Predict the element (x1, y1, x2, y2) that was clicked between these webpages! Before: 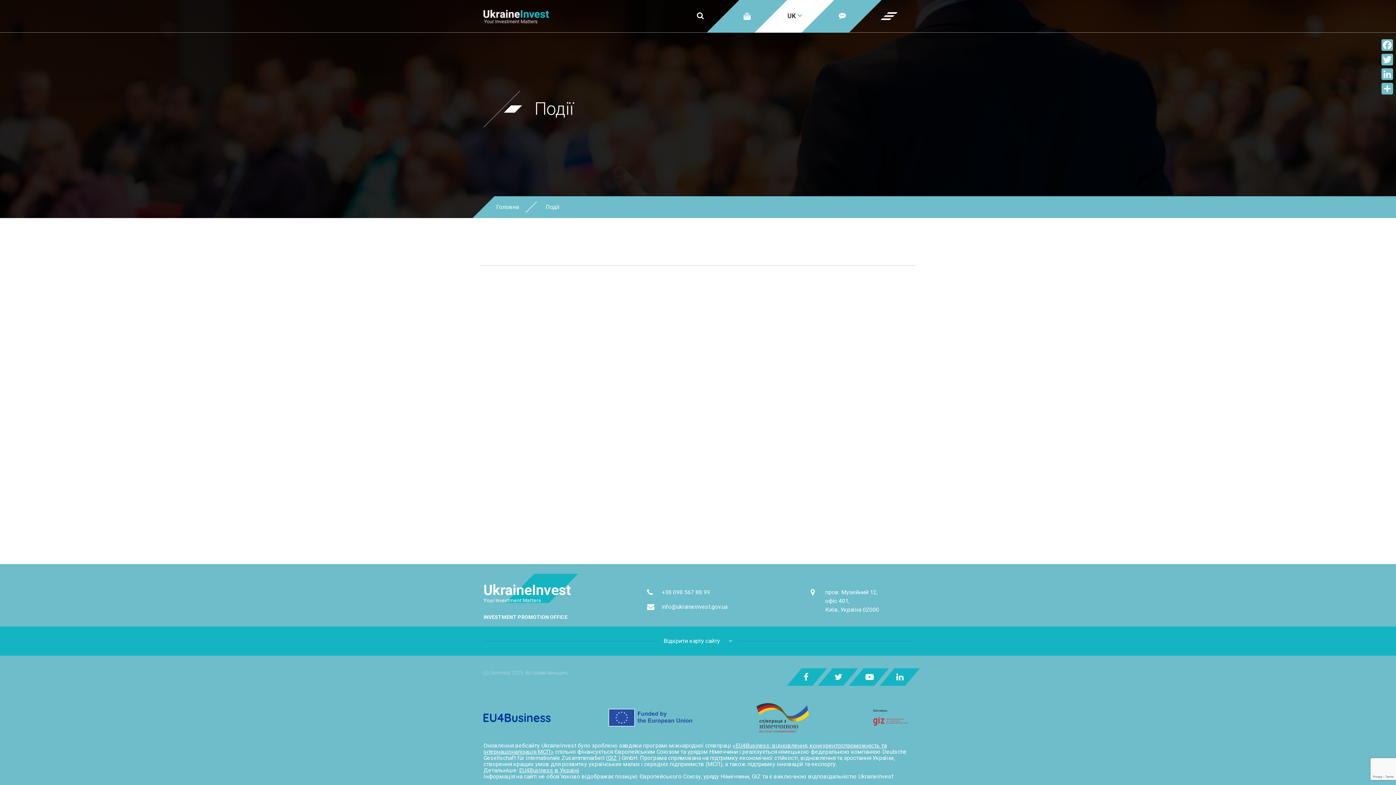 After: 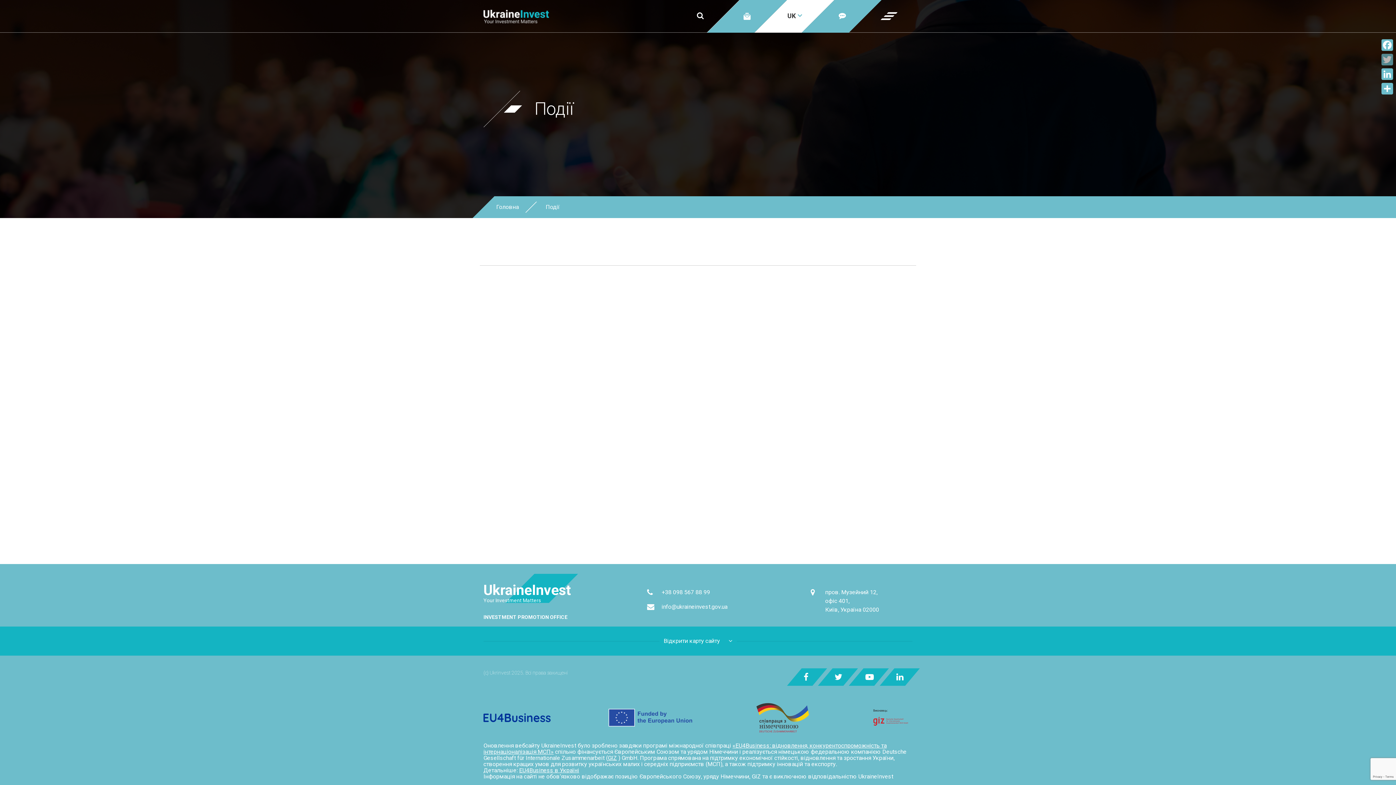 Action: label: Twitter bbox: (1380, 52, 1394, 66)